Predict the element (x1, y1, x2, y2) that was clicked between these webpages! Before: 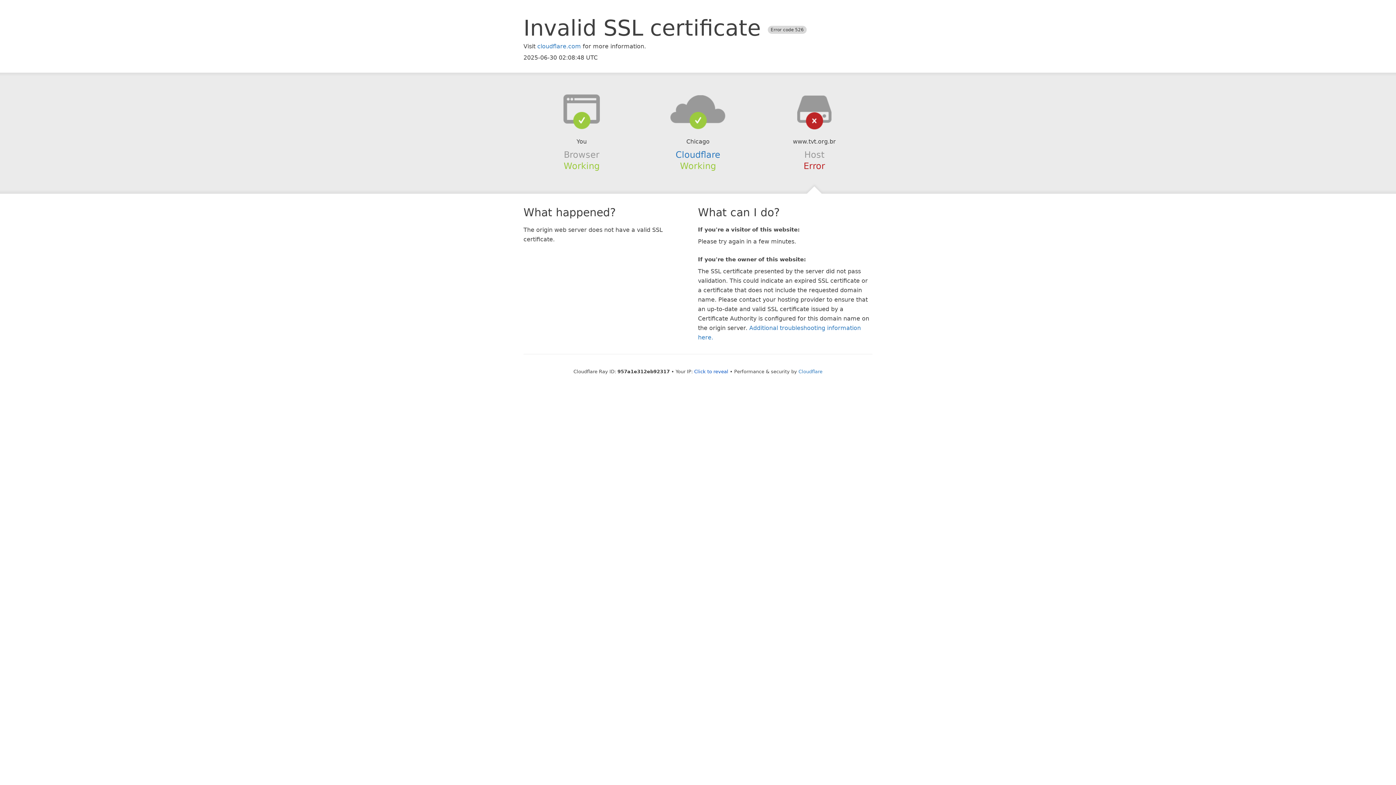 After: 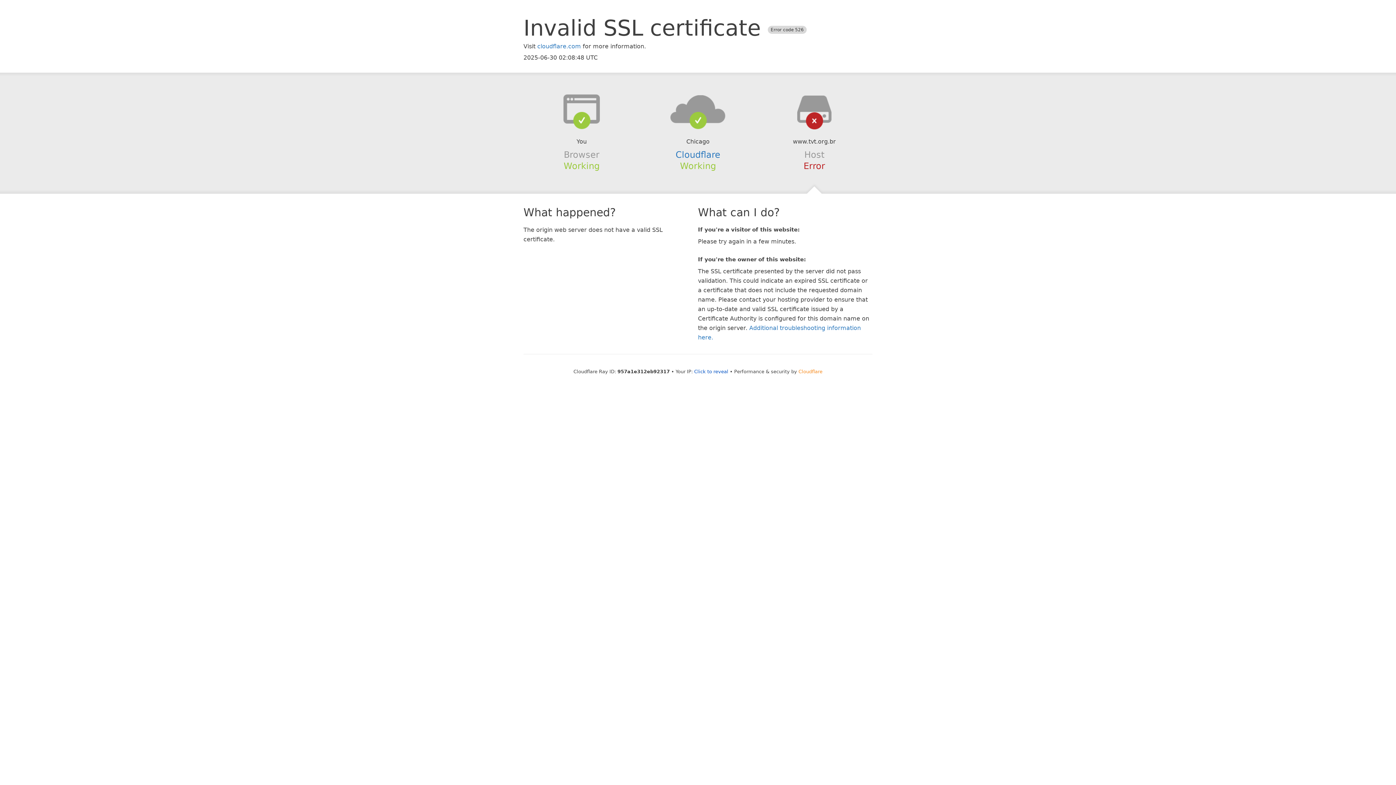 Action: bbox: (798, 368, 822, 374) label: Cloudflare